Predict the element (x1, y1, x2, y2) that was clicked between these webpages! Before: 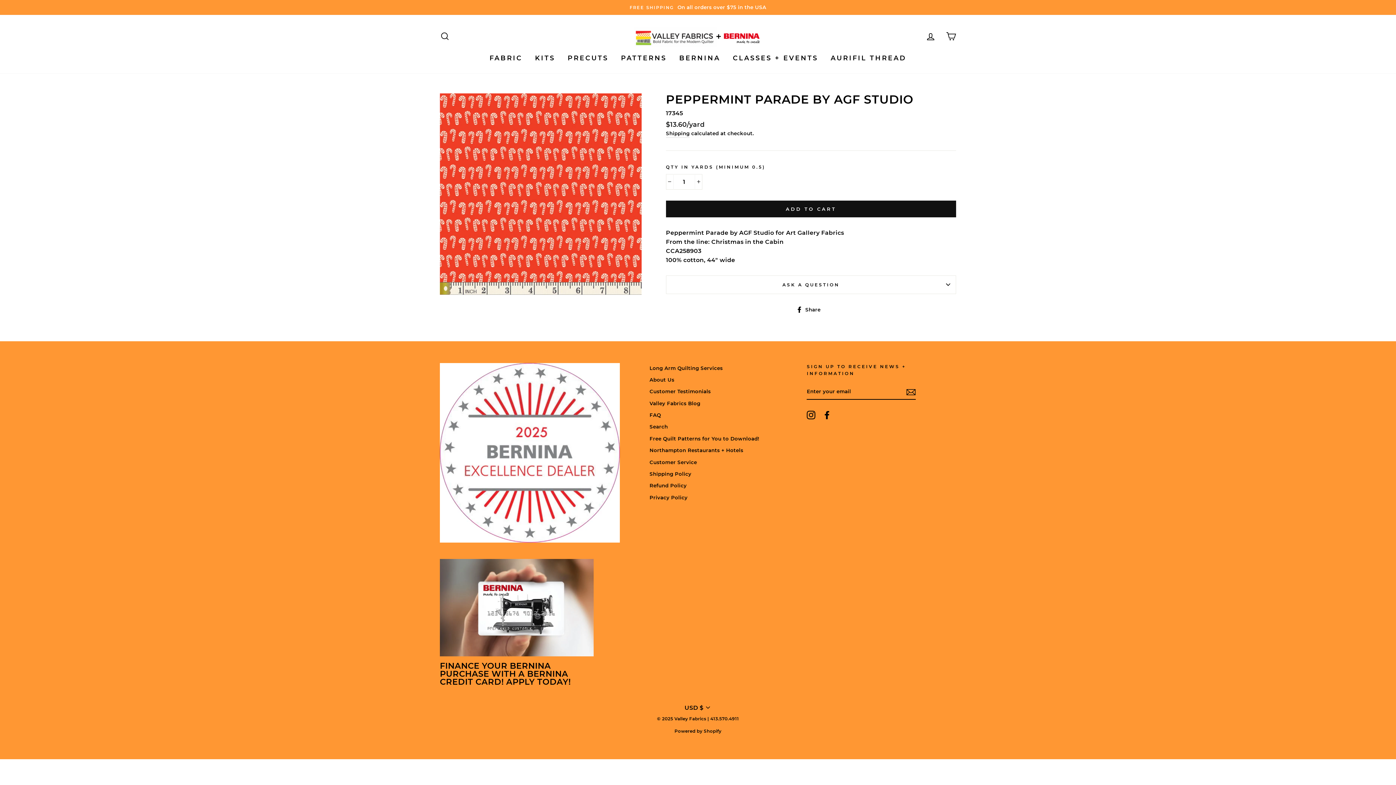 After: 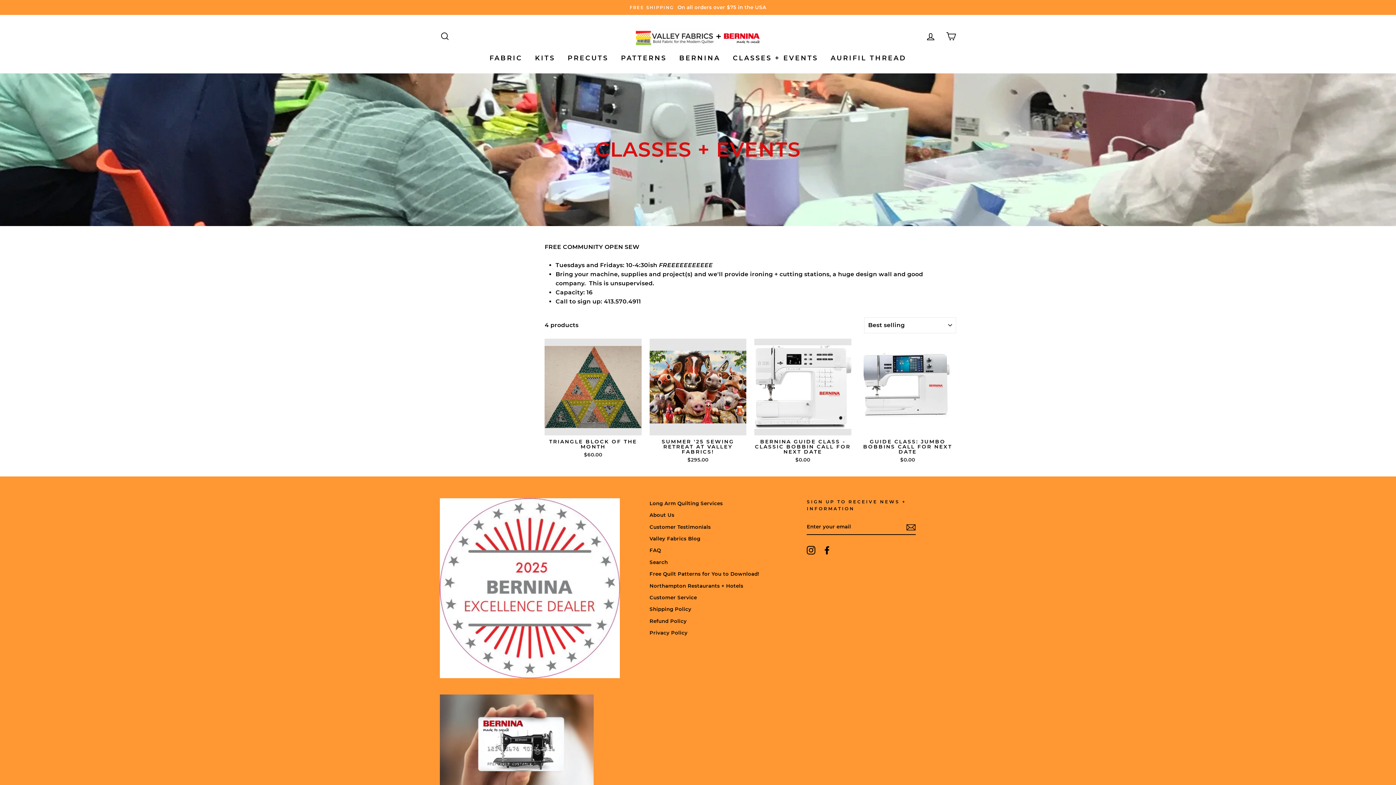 Action: label: CLASSES + EVENTS bbox: (727, 50, 823, 66)